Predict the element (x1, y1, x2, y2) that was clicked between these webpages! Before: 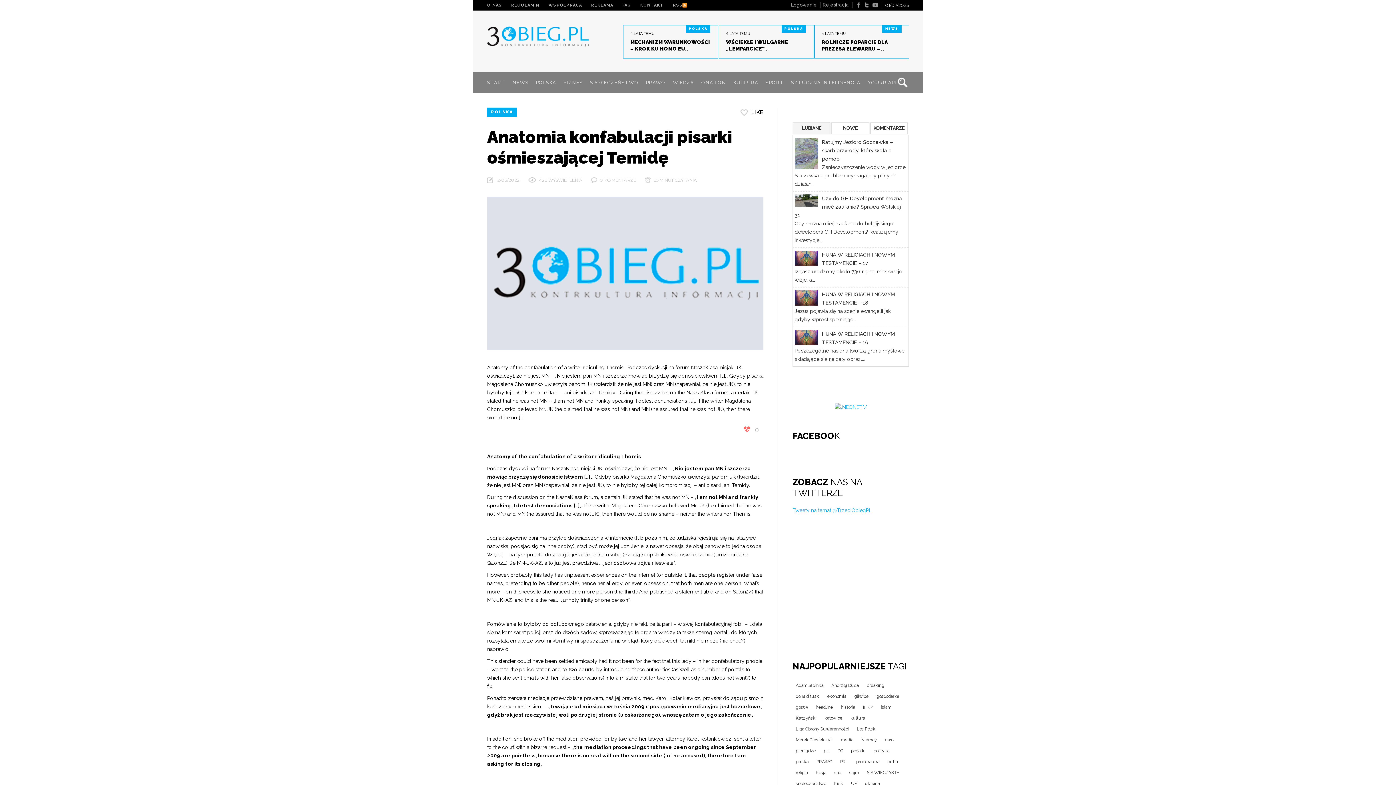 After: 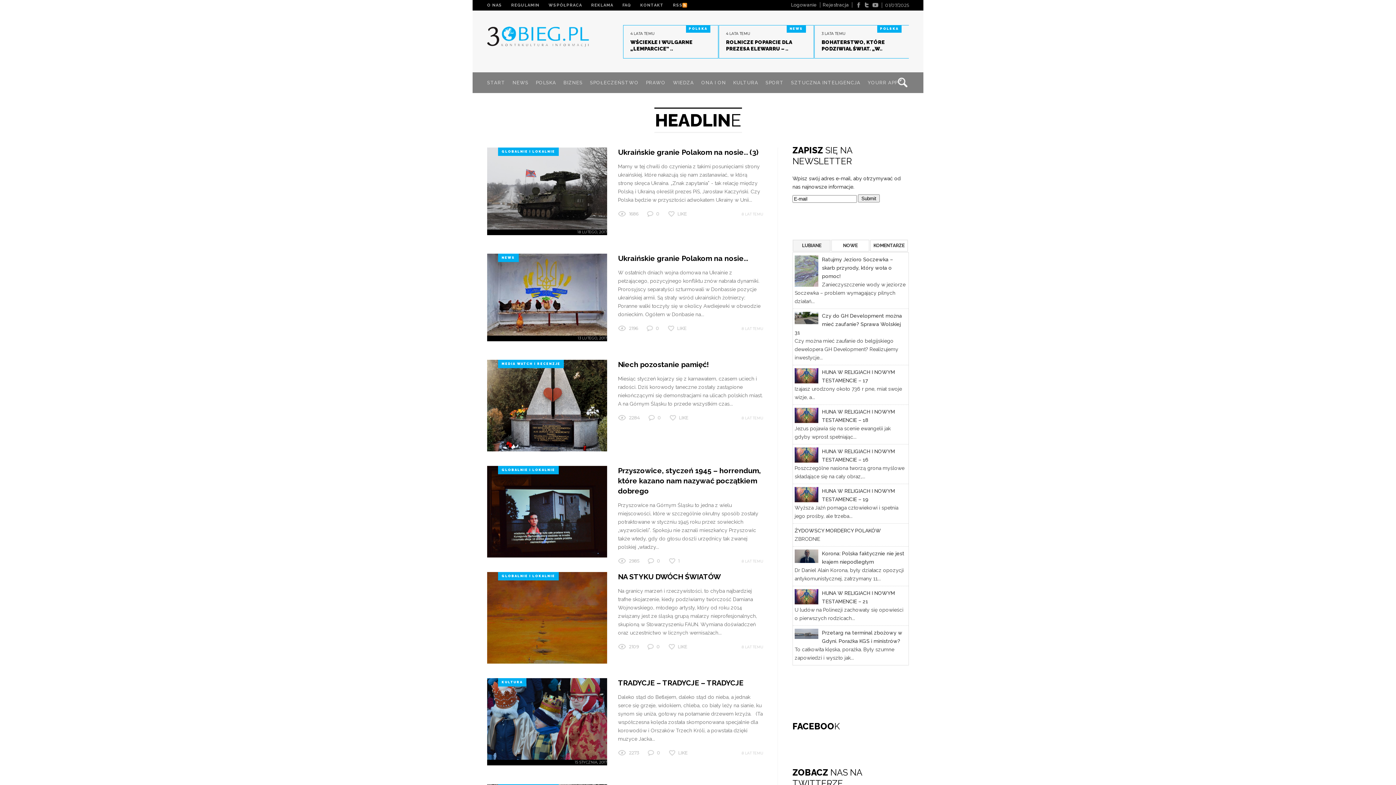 Action: bbox: (812, 702, 836, 712) label: headline